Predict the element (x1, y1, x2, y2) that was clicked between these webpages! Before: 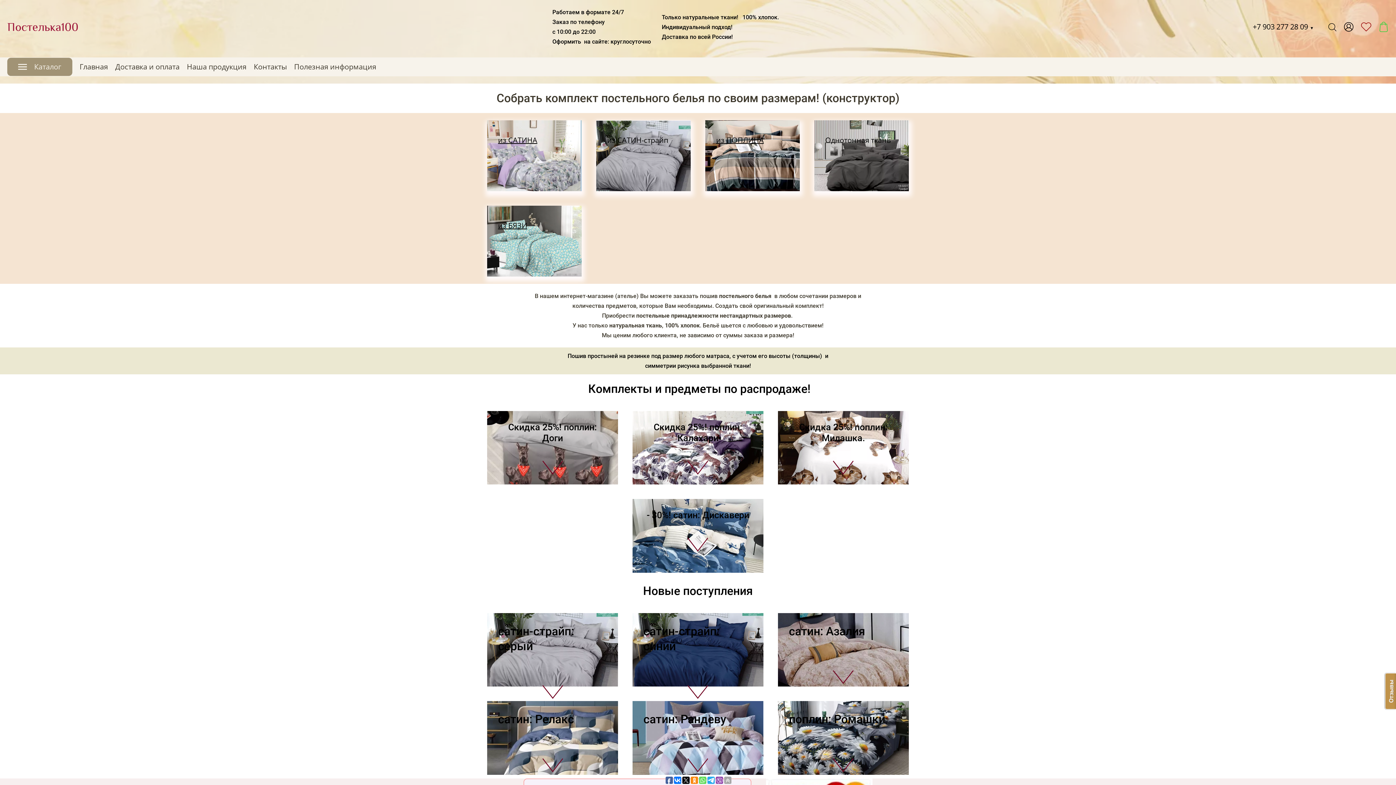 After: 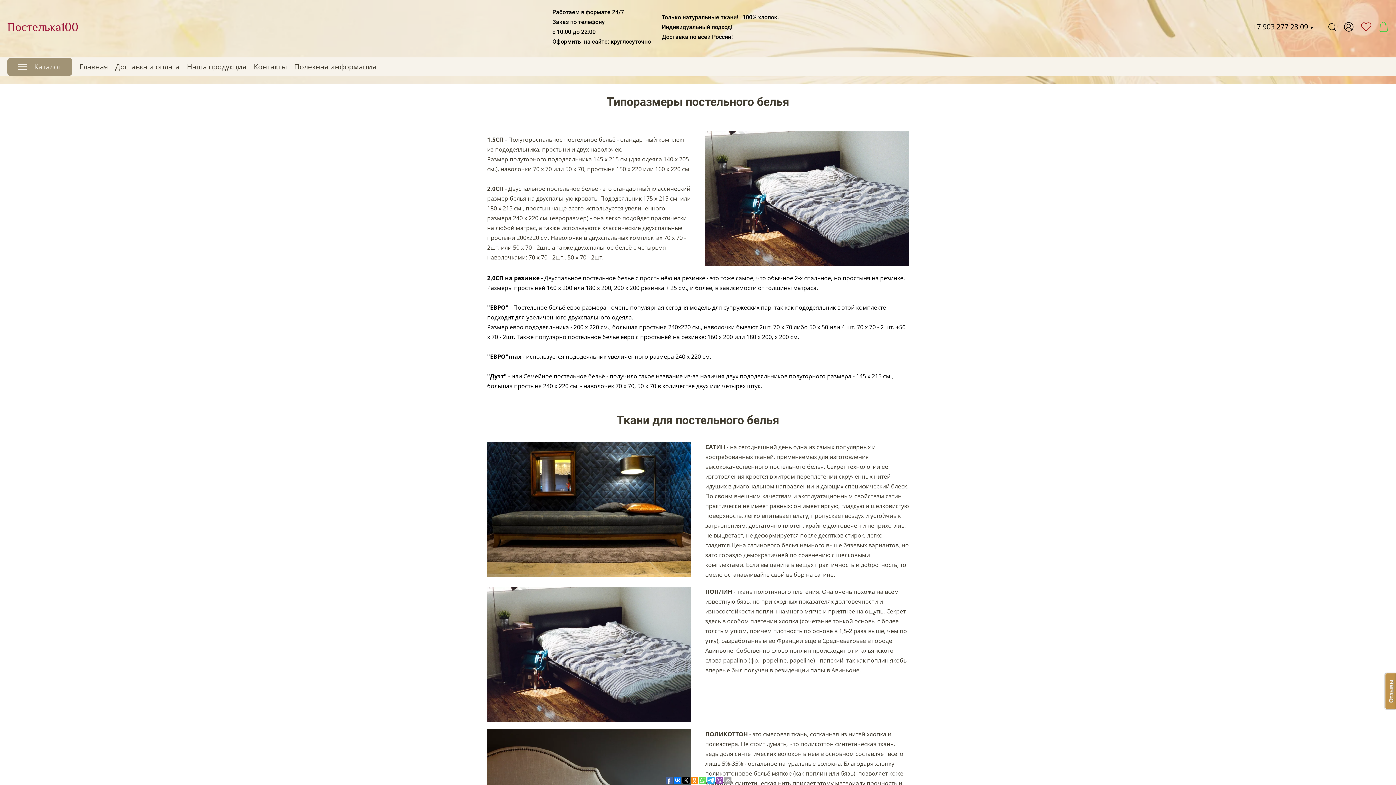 Action: label: Полезная информация bbox: (294, 57, 376, 76)